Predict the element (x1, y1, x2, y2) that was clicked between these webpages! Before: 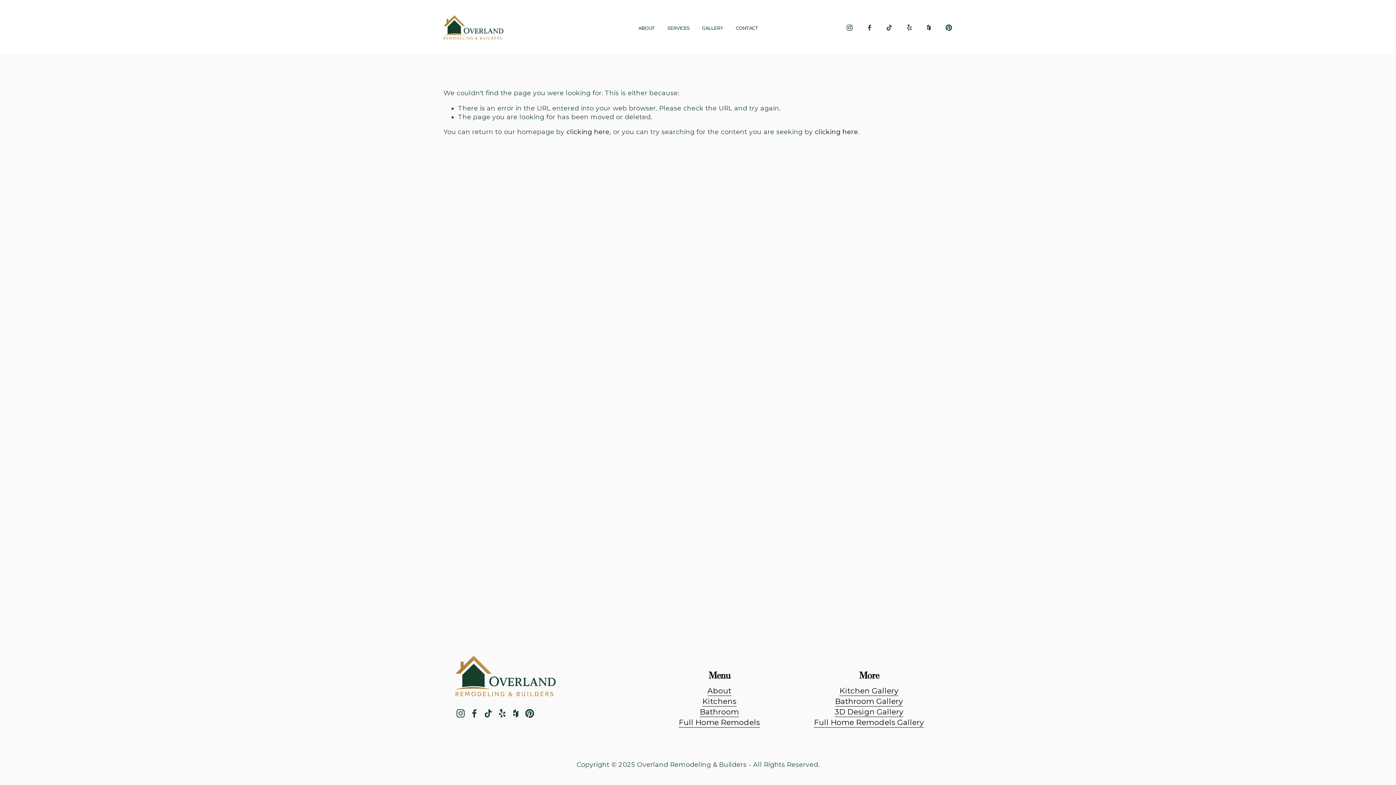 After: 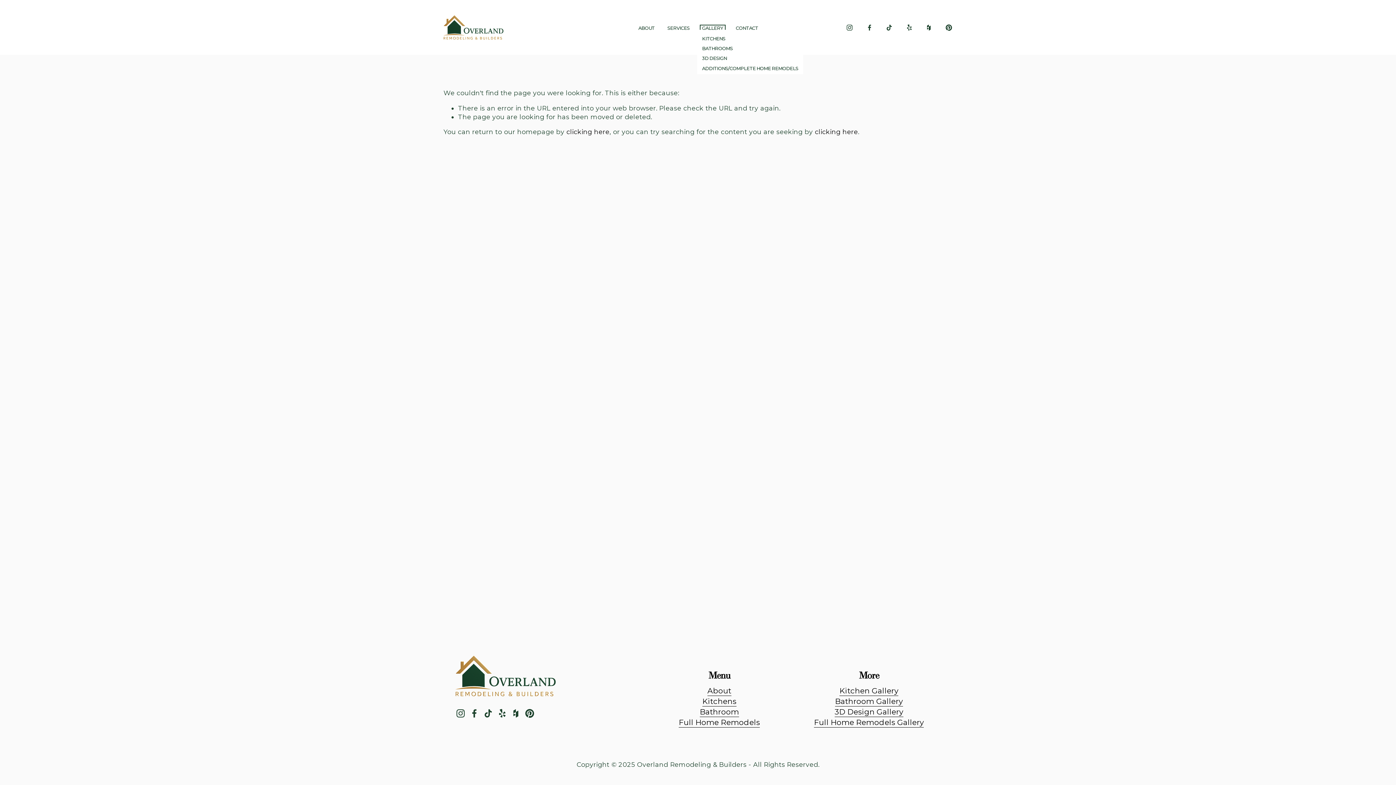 Action: bbox: (702, 26, 723, 29) label: folder dropdown